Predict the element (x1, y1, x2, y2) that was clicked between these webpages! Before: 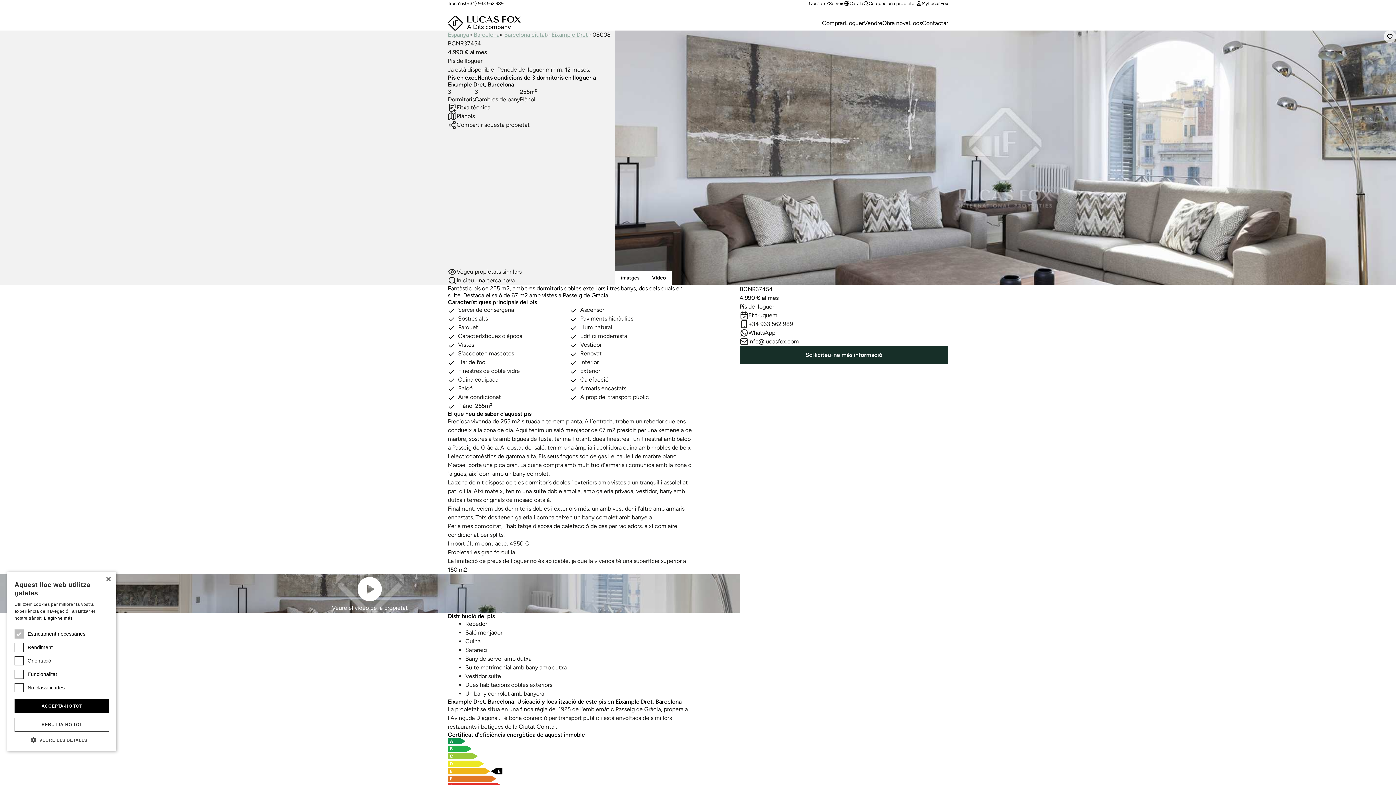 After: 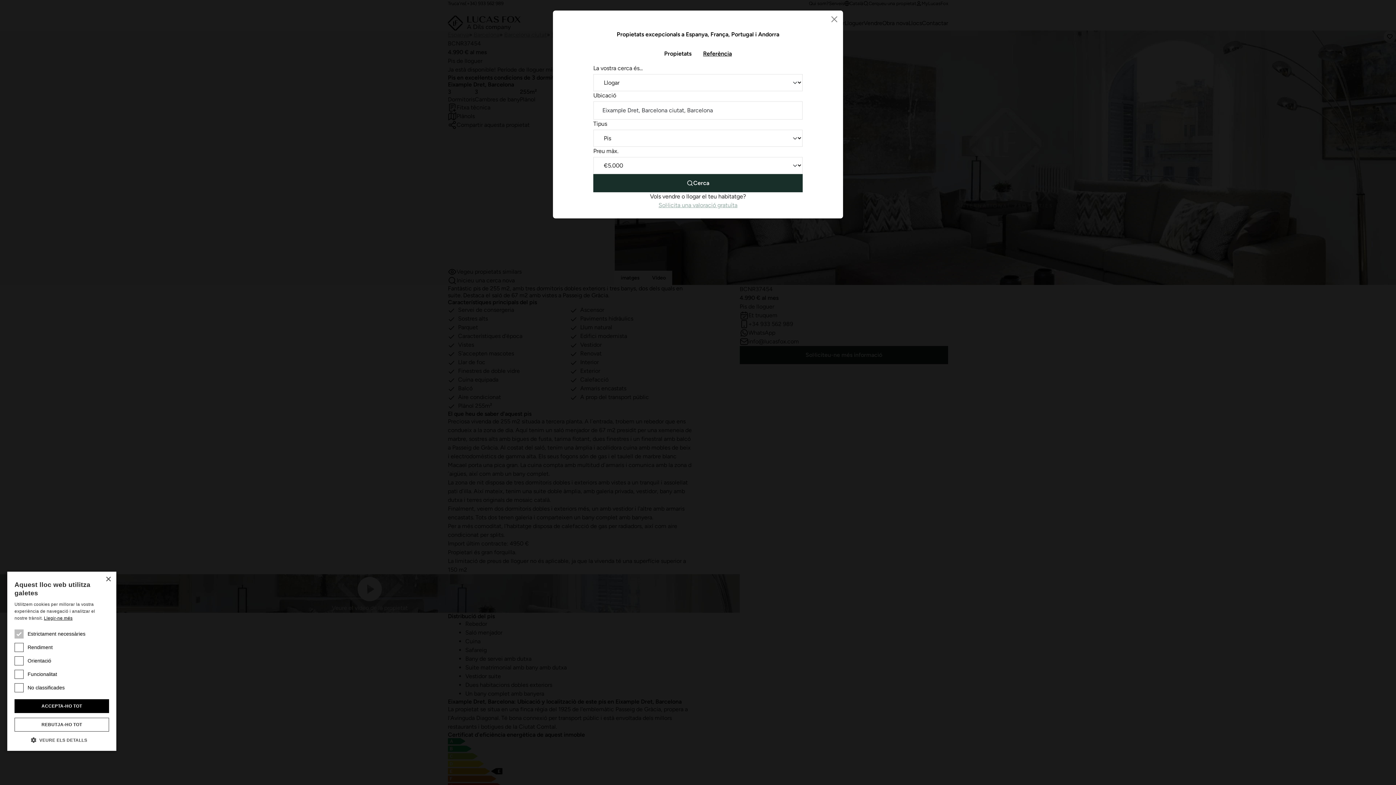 Action: bbox: (448, 276, 514, 285) label: Inicieu una cerca nova